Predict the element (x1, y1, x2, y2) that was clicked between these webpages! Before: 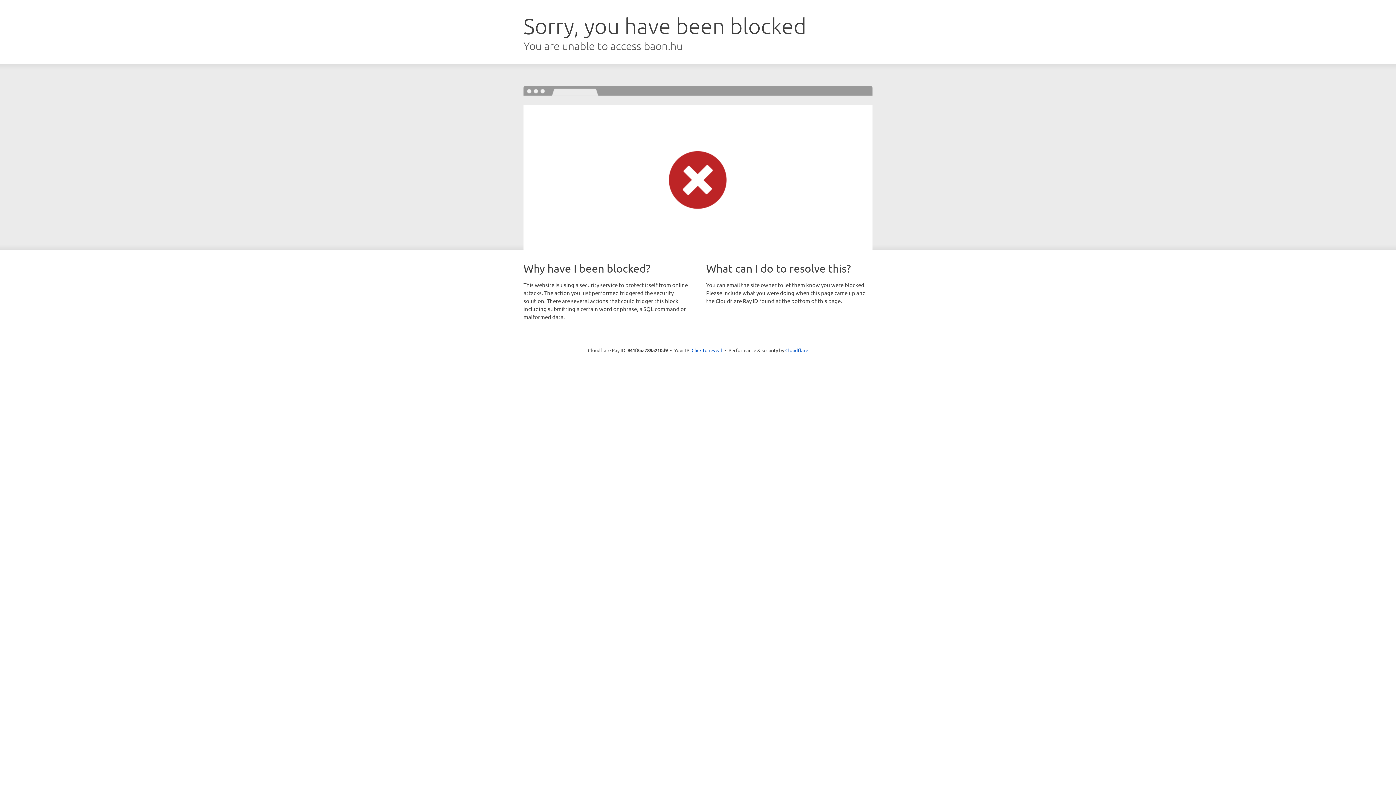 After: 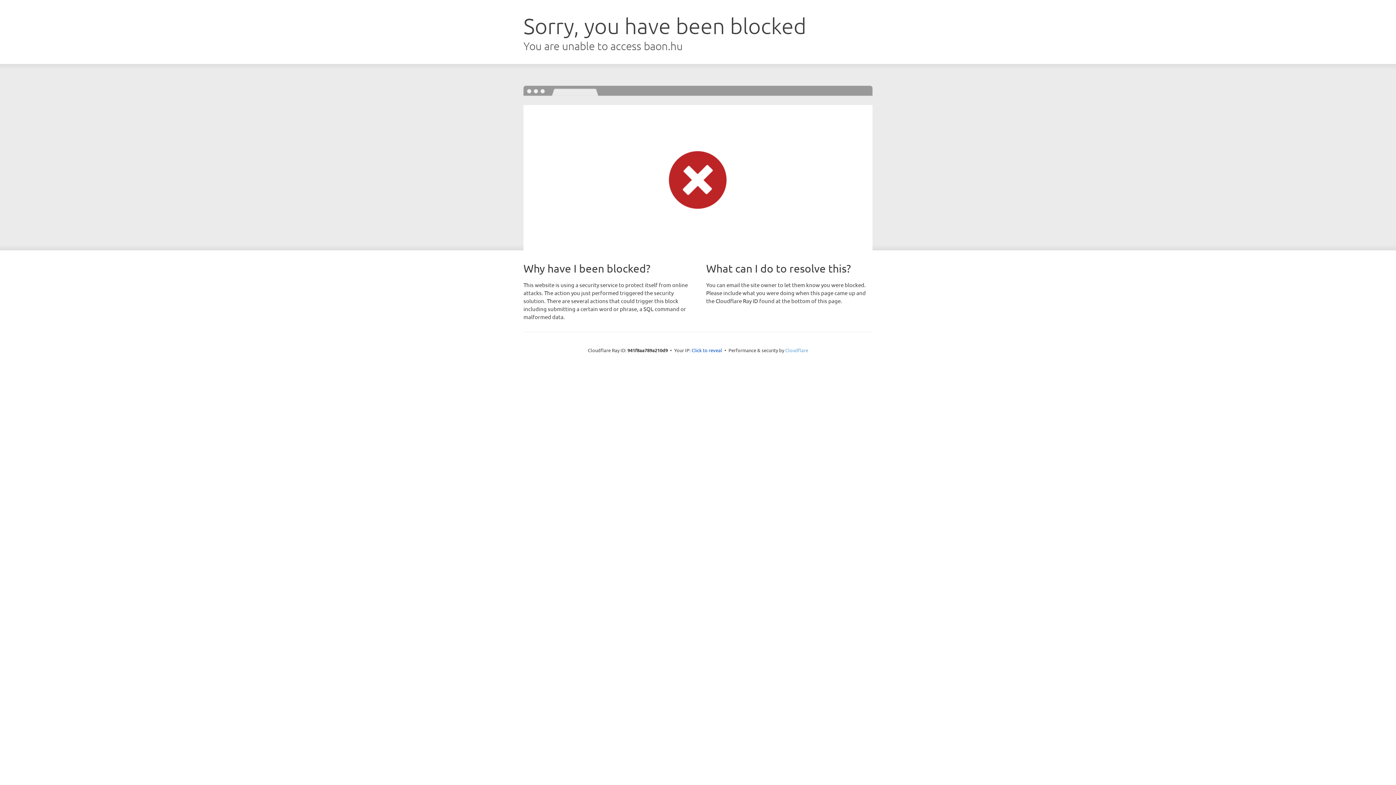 Action: bbox: (785, 347, 808, 353) label: Cloudflare